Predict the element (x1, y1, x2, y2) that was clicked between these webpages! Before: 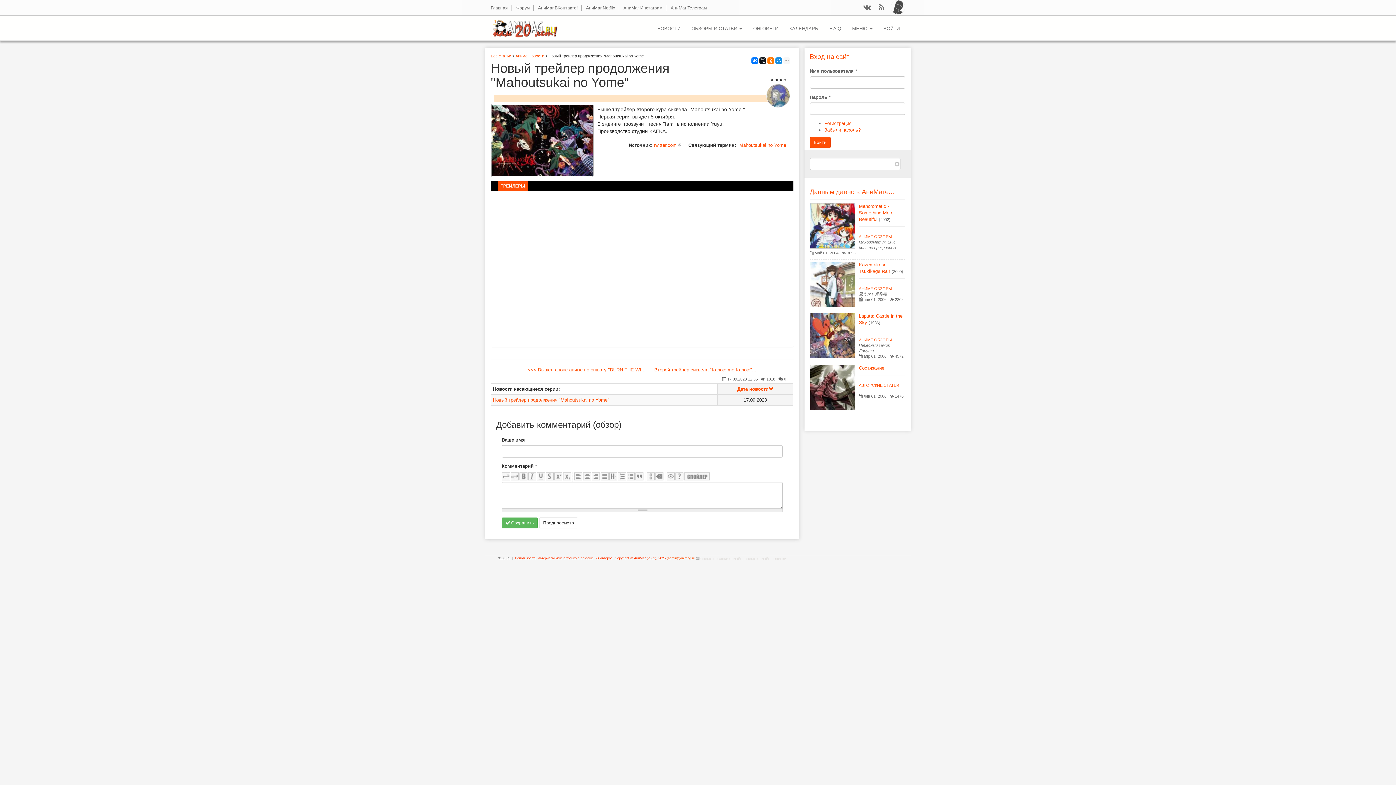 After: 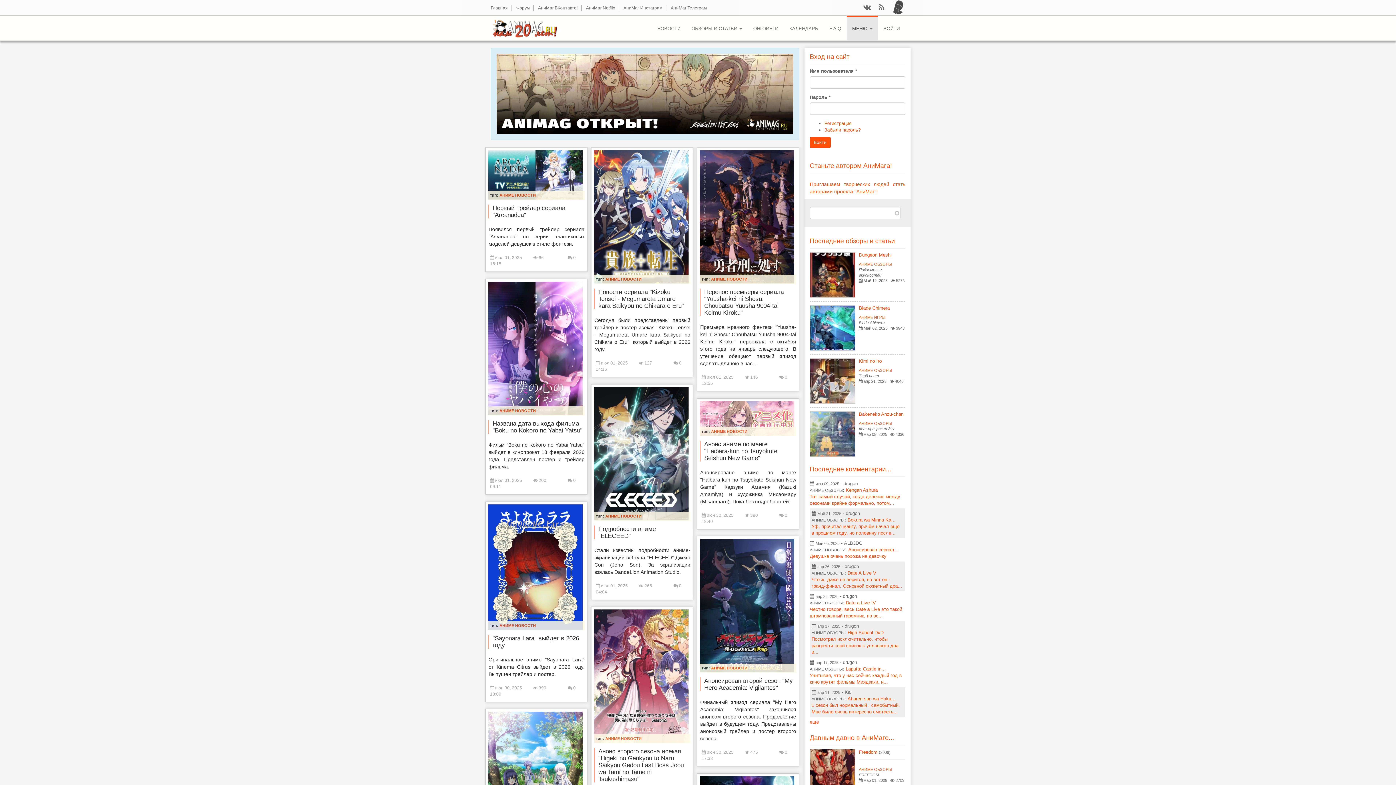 Action: label: Все статьи bbox: (490, 53, 511, 58)